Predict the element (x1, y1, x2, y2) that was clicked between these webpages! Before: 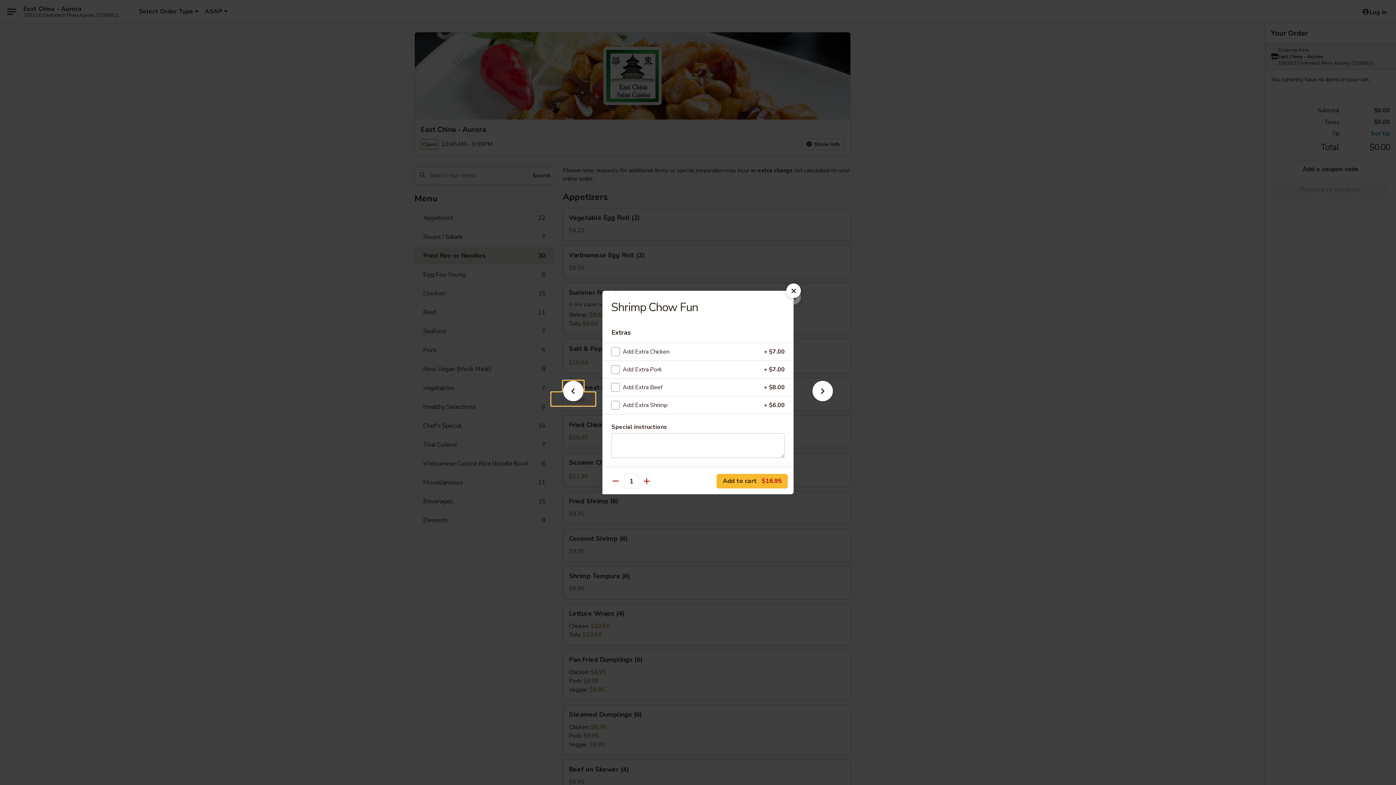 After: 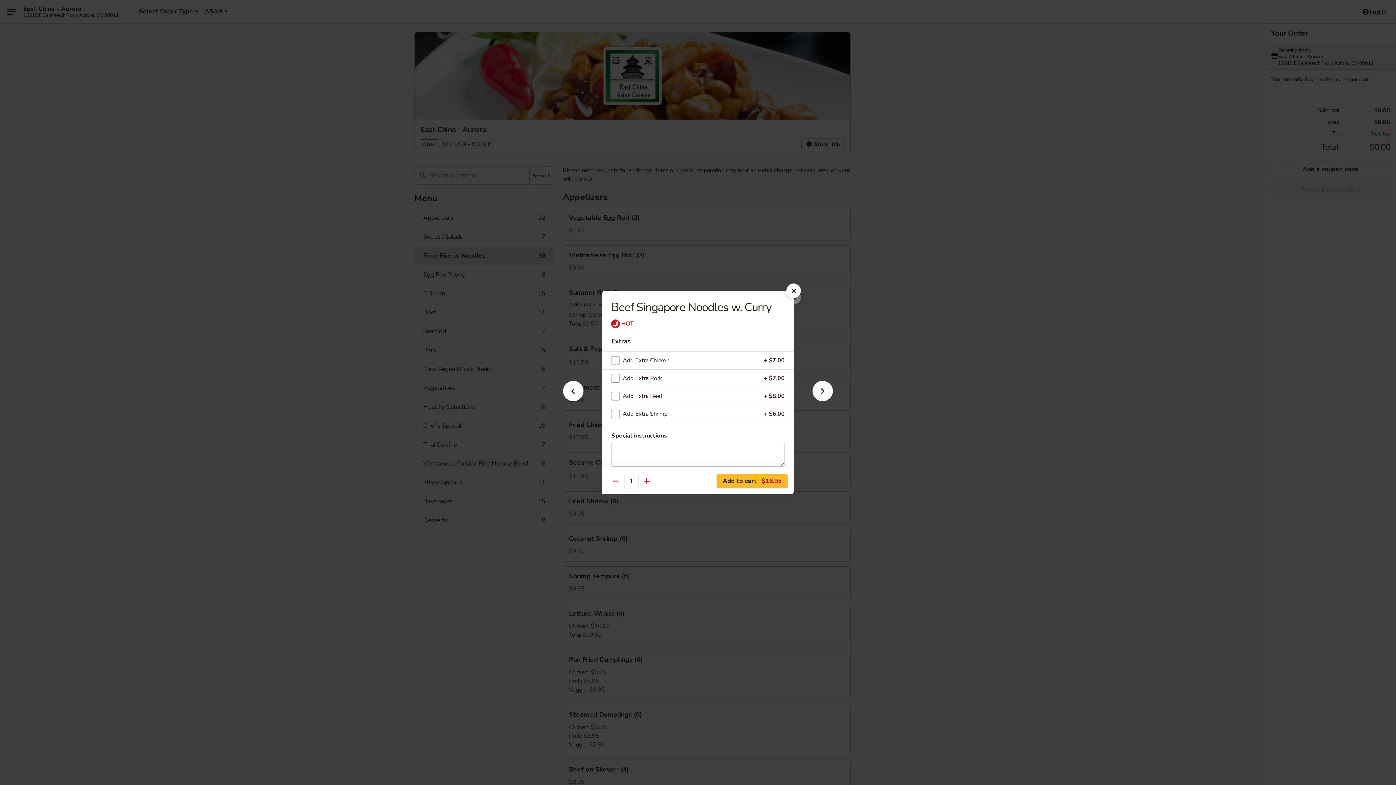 Action: bbox: (801, 392, 844, 405)